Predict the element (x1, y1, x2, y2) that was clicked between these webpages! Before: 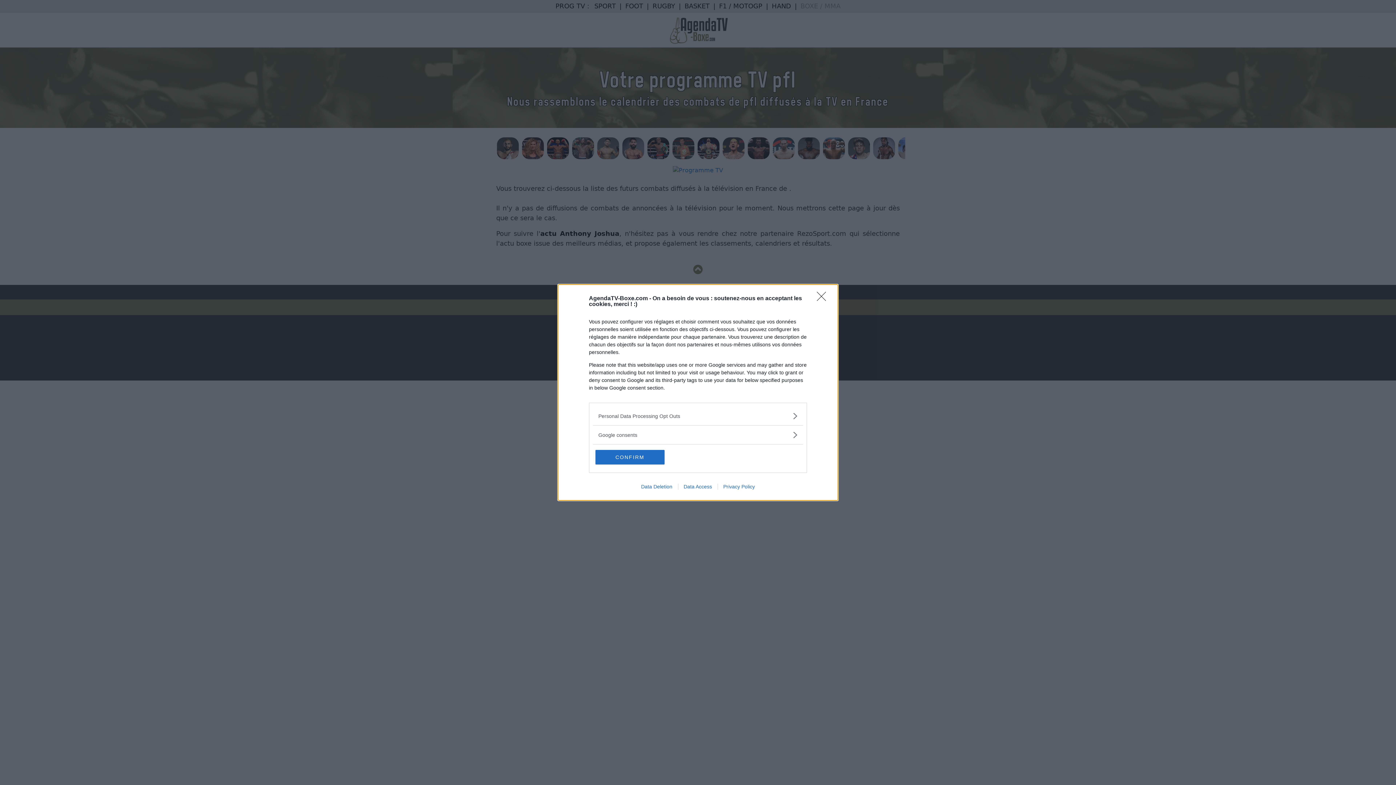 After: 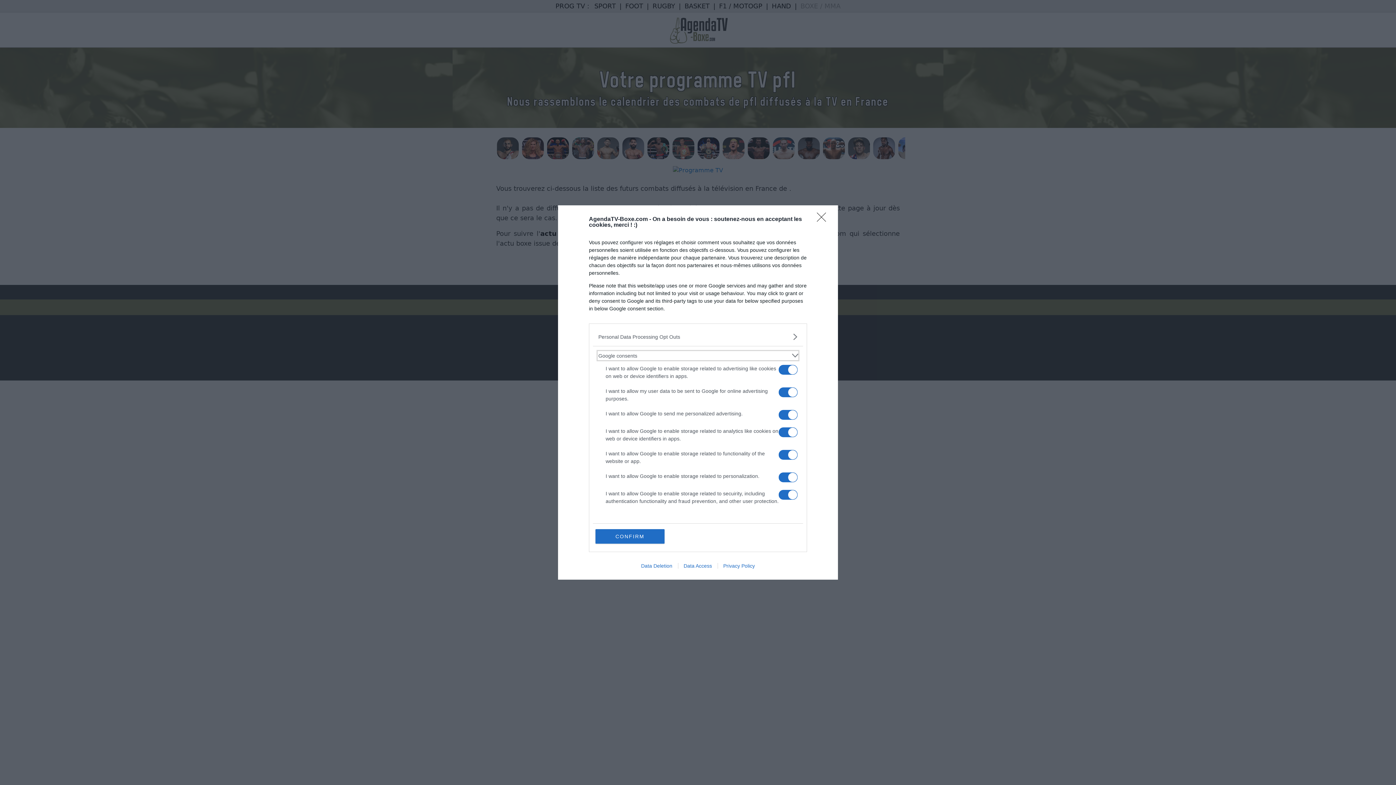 Action: bbox: (598, 431, 797, 438) label: Google consents